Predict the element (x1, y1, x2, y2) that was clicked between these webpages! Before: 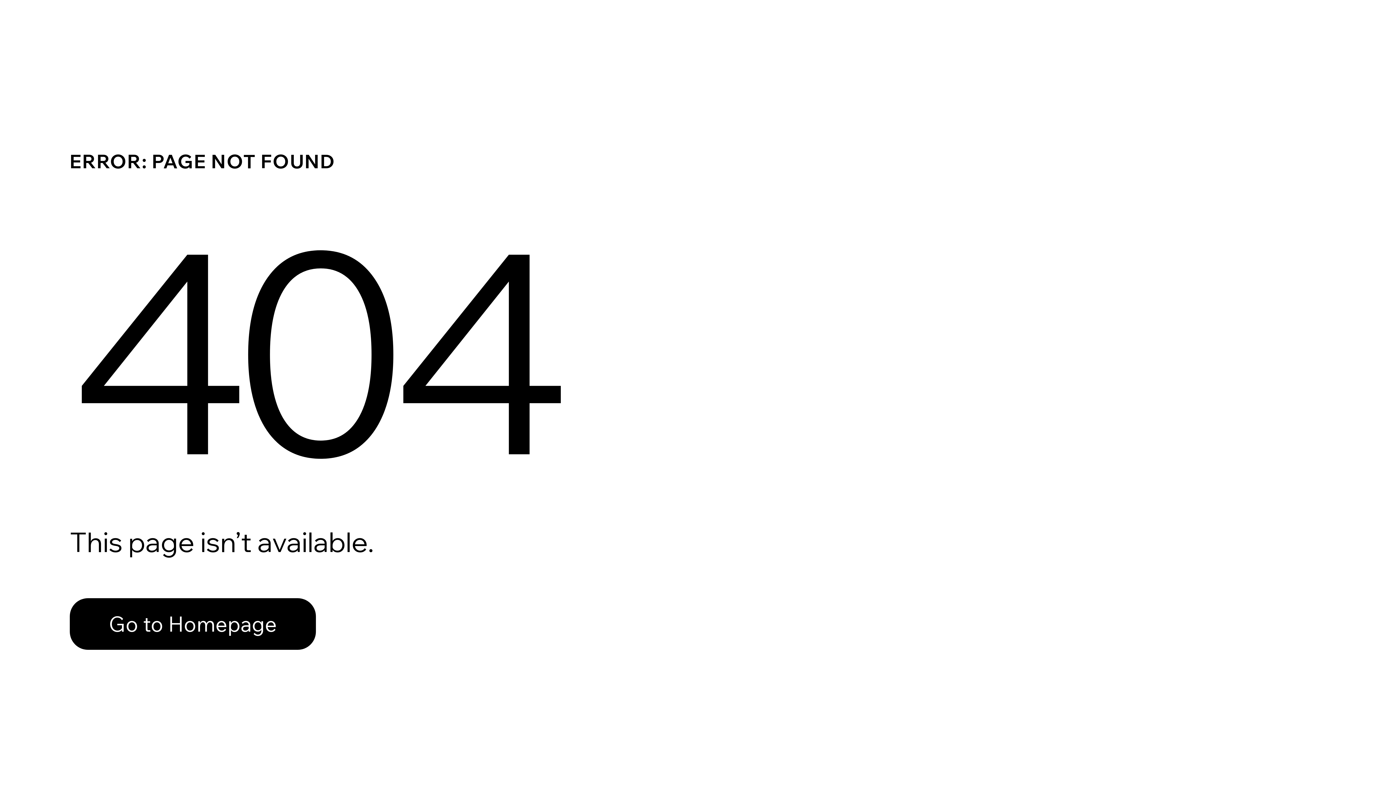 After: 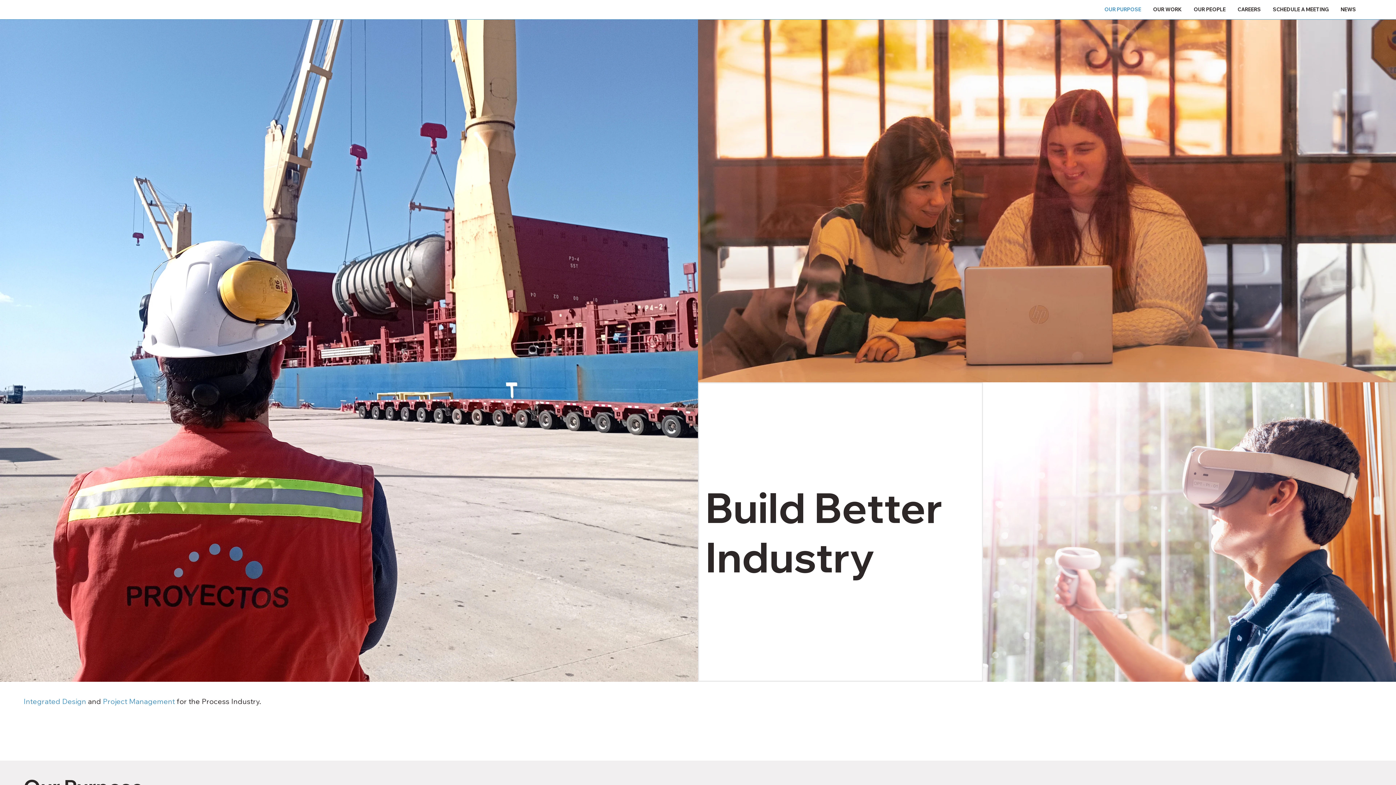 Action: label: Go to Homepage bbox: (69, 582, 768, 659)